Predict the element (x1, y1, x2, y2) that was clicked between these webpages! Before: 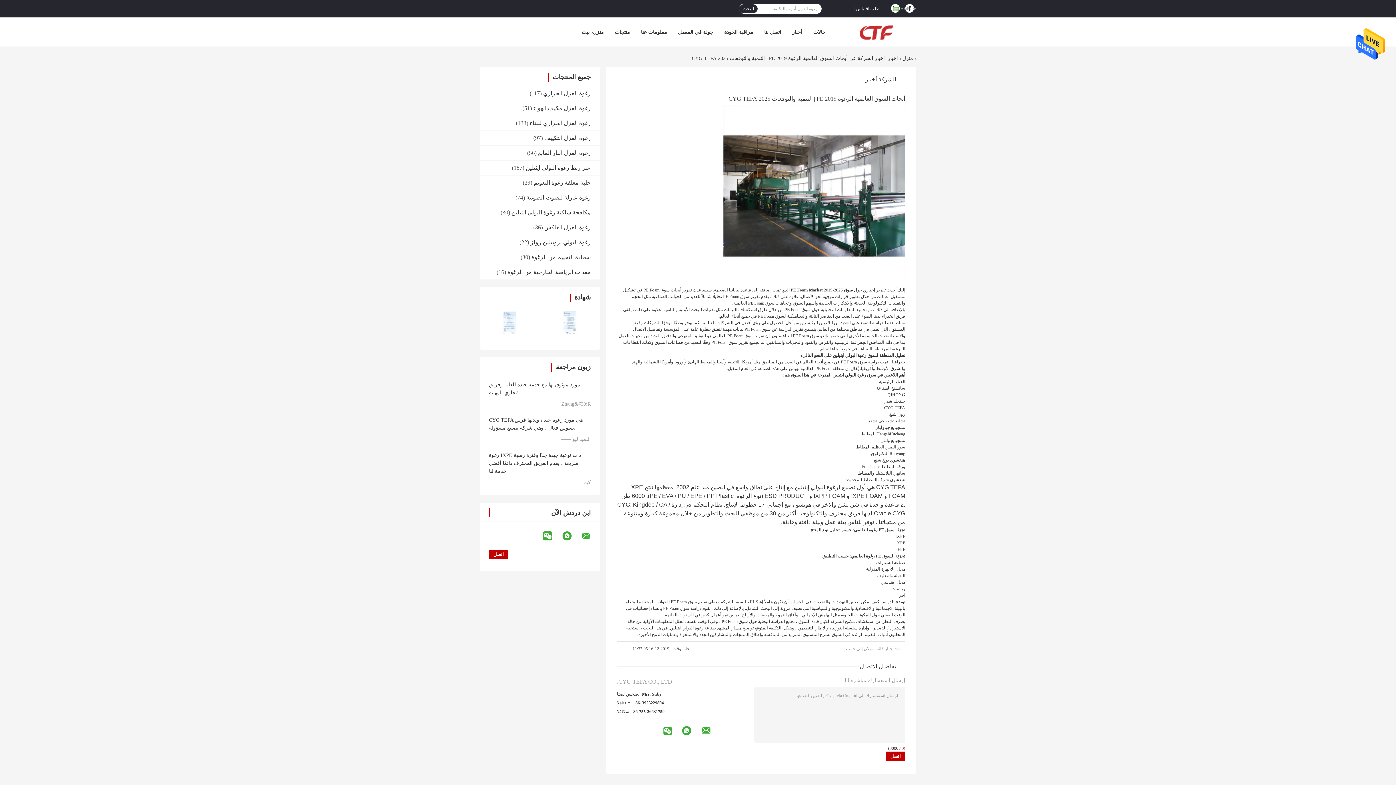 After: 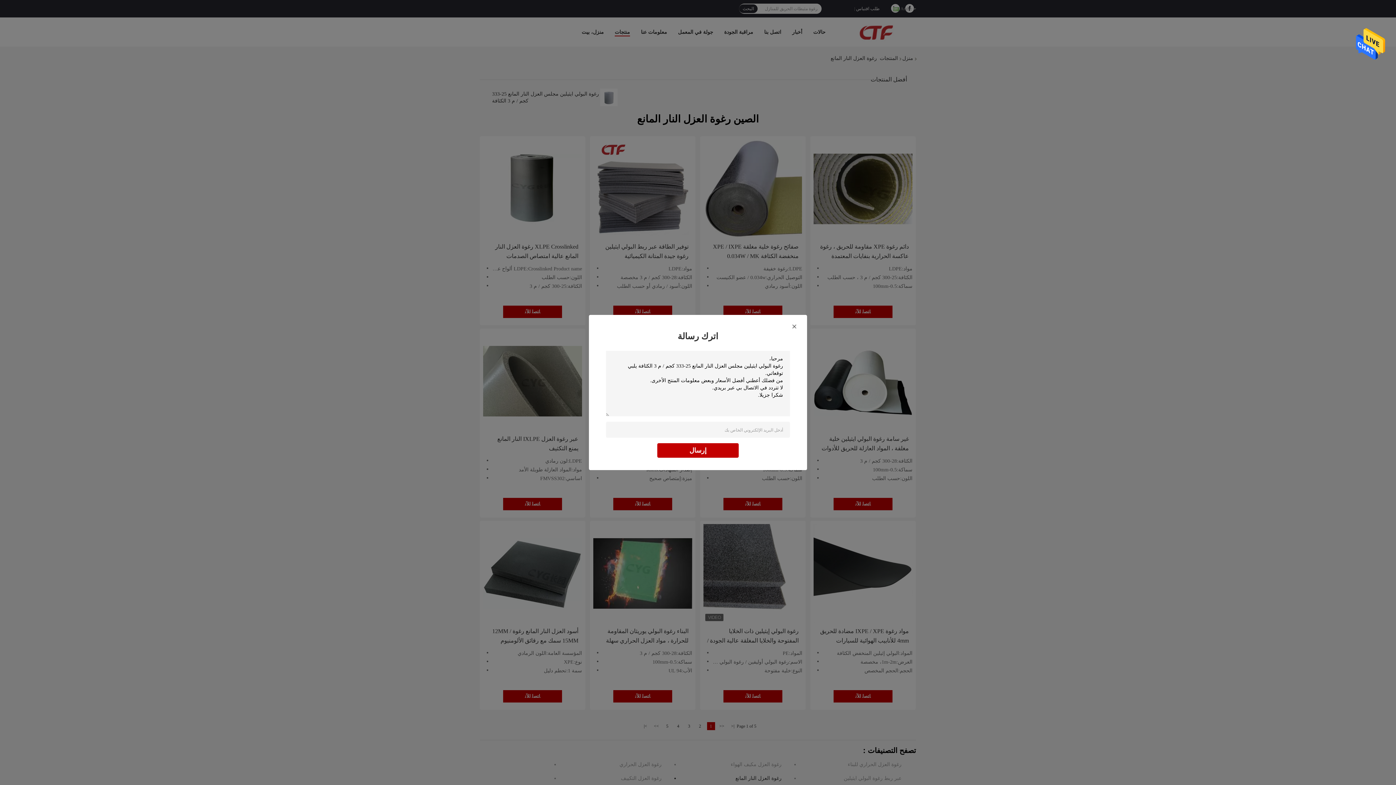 Action: bbox: (538, 149, 590, 155) label: رغوة العزل النار المانع